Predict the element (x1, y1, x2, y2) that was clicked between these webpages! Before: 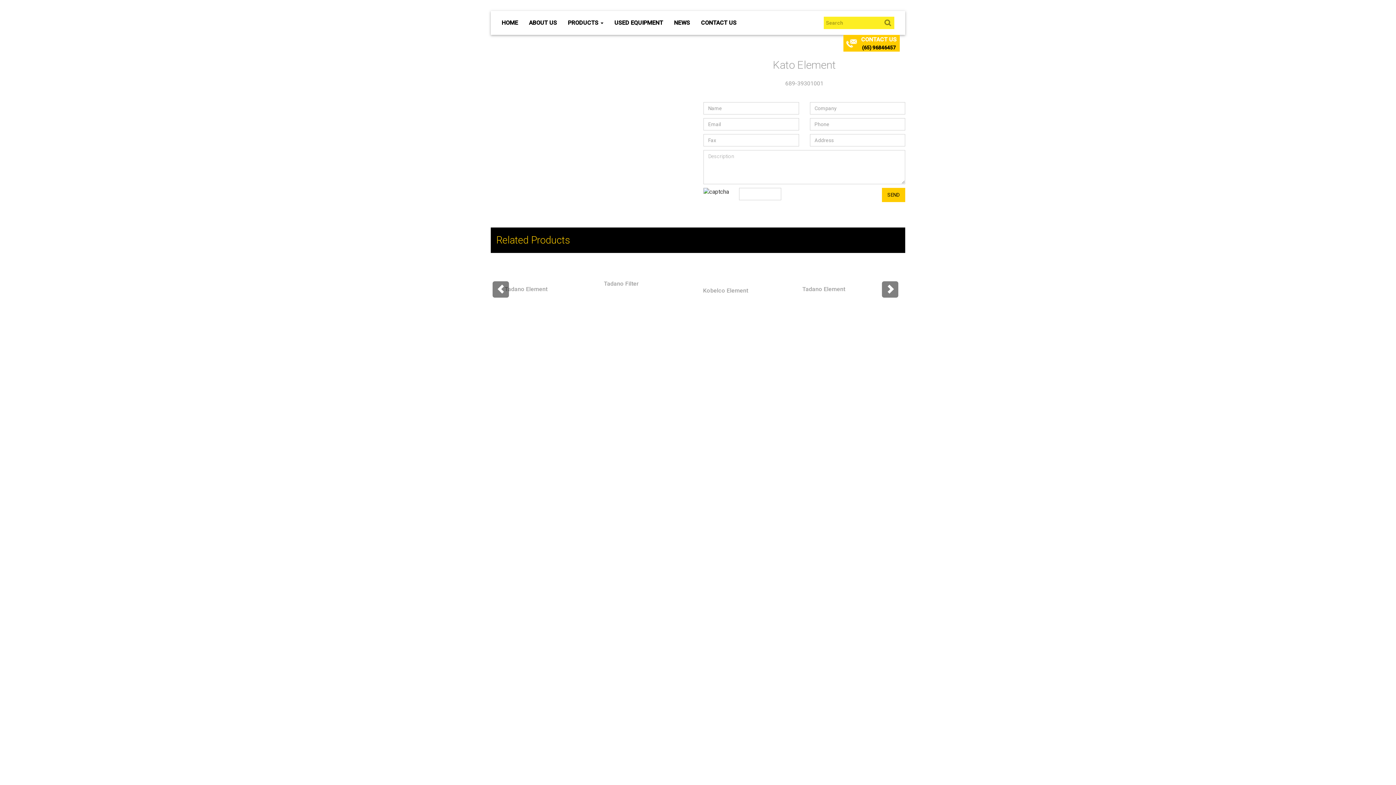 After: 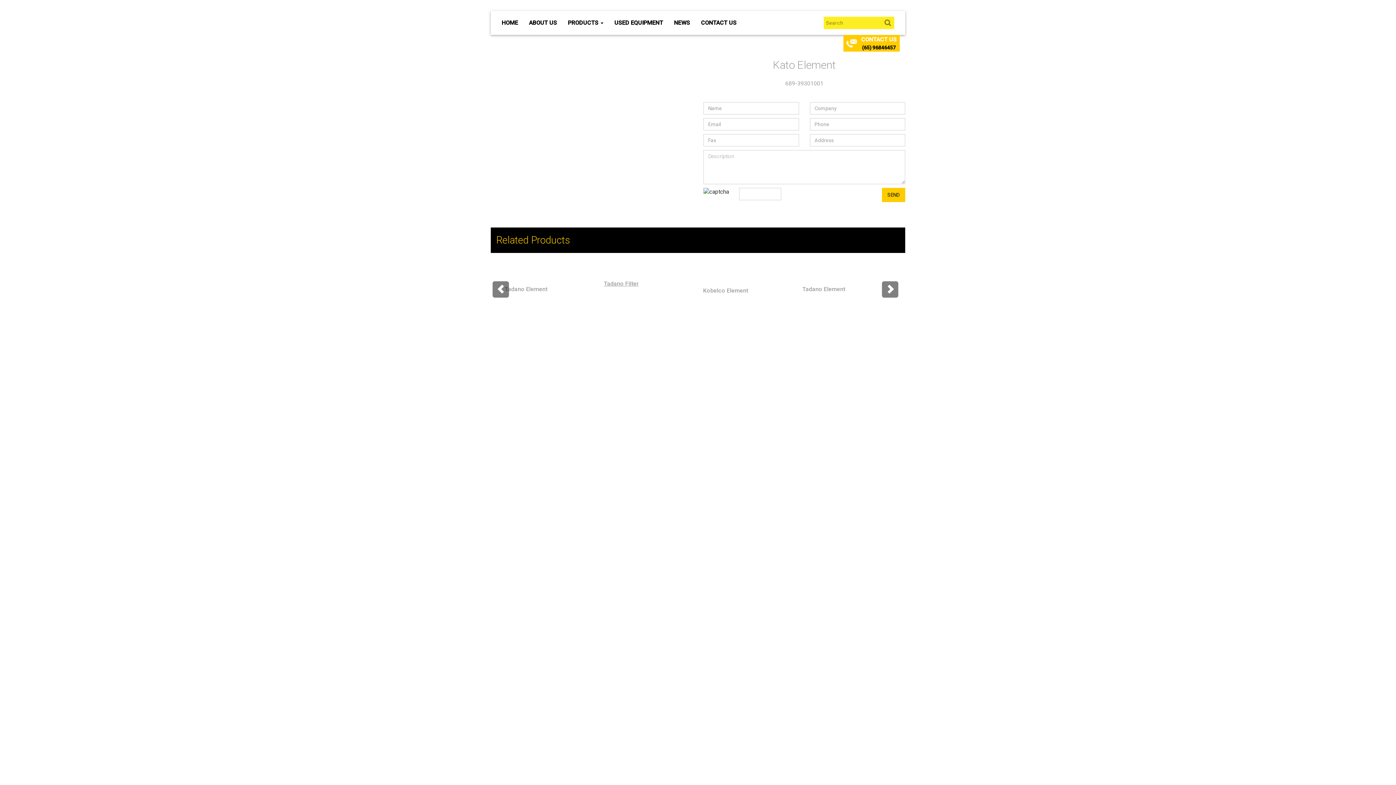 Action: label: Tadano Filter bbox: (604, 280, 638, 287)